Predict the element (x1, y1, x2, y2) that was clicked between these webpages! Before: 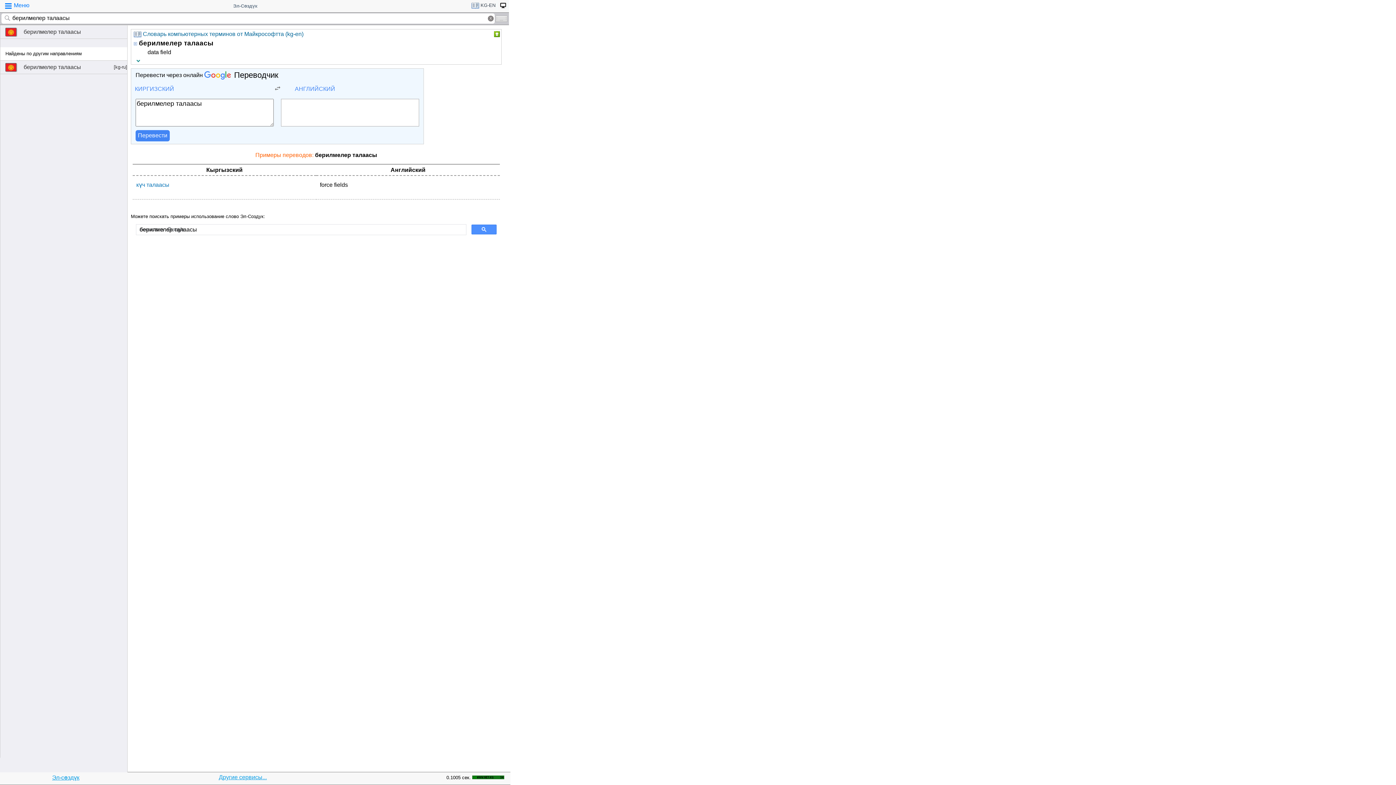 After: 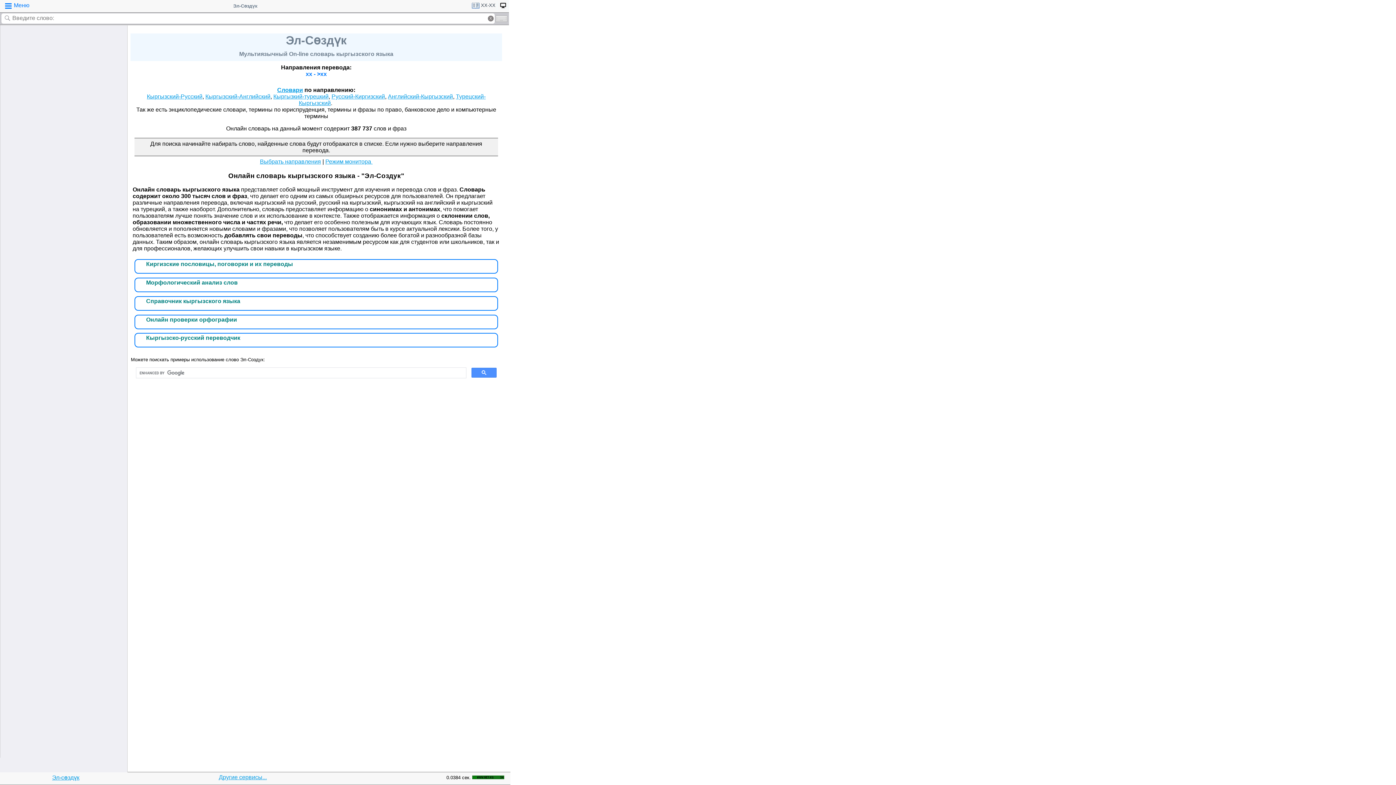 Action: bbox: (52, 774, 79, 781) label: Эл-сөздүк